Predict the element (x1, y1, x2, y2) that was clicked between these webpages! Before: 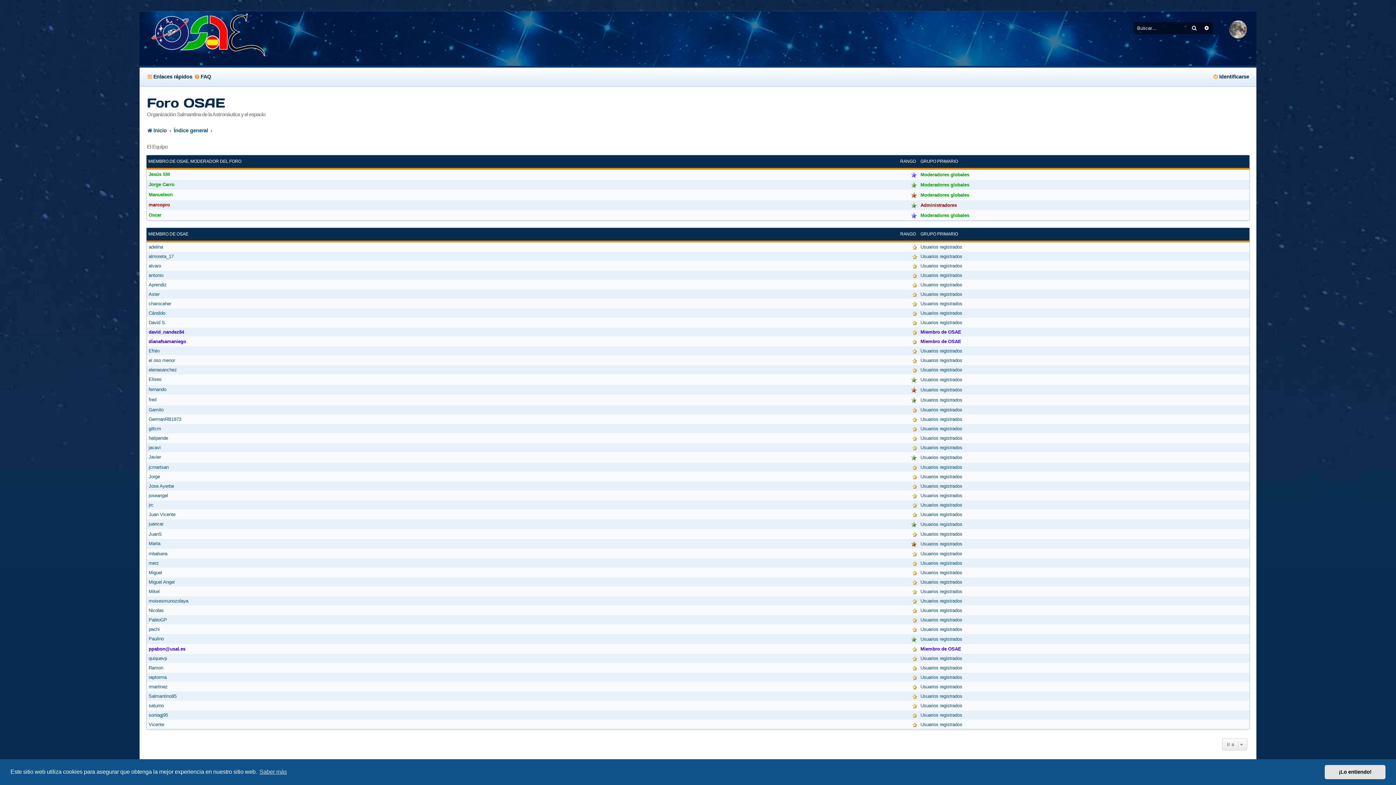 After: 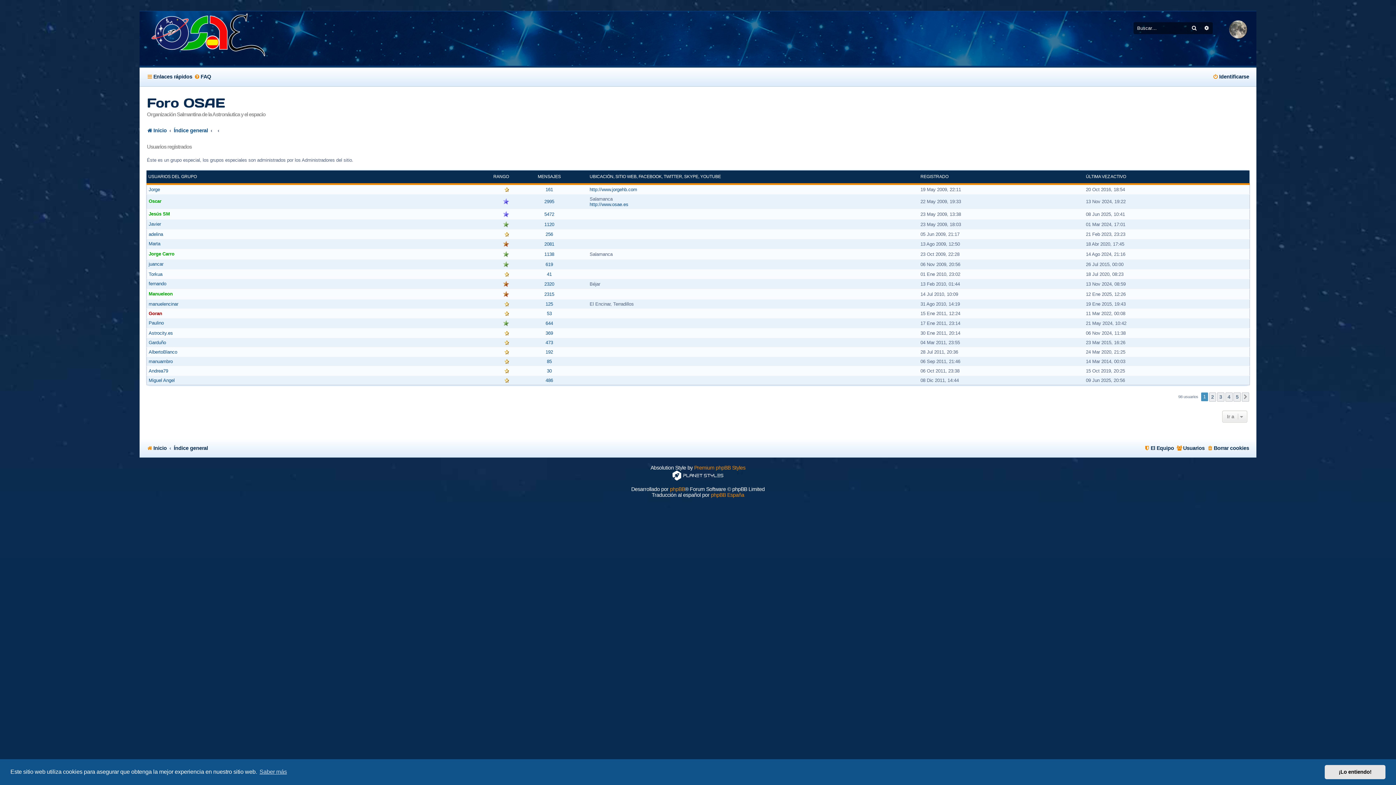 Action: label: Usuarios registrados bbox: (920, 521, 962, 527)